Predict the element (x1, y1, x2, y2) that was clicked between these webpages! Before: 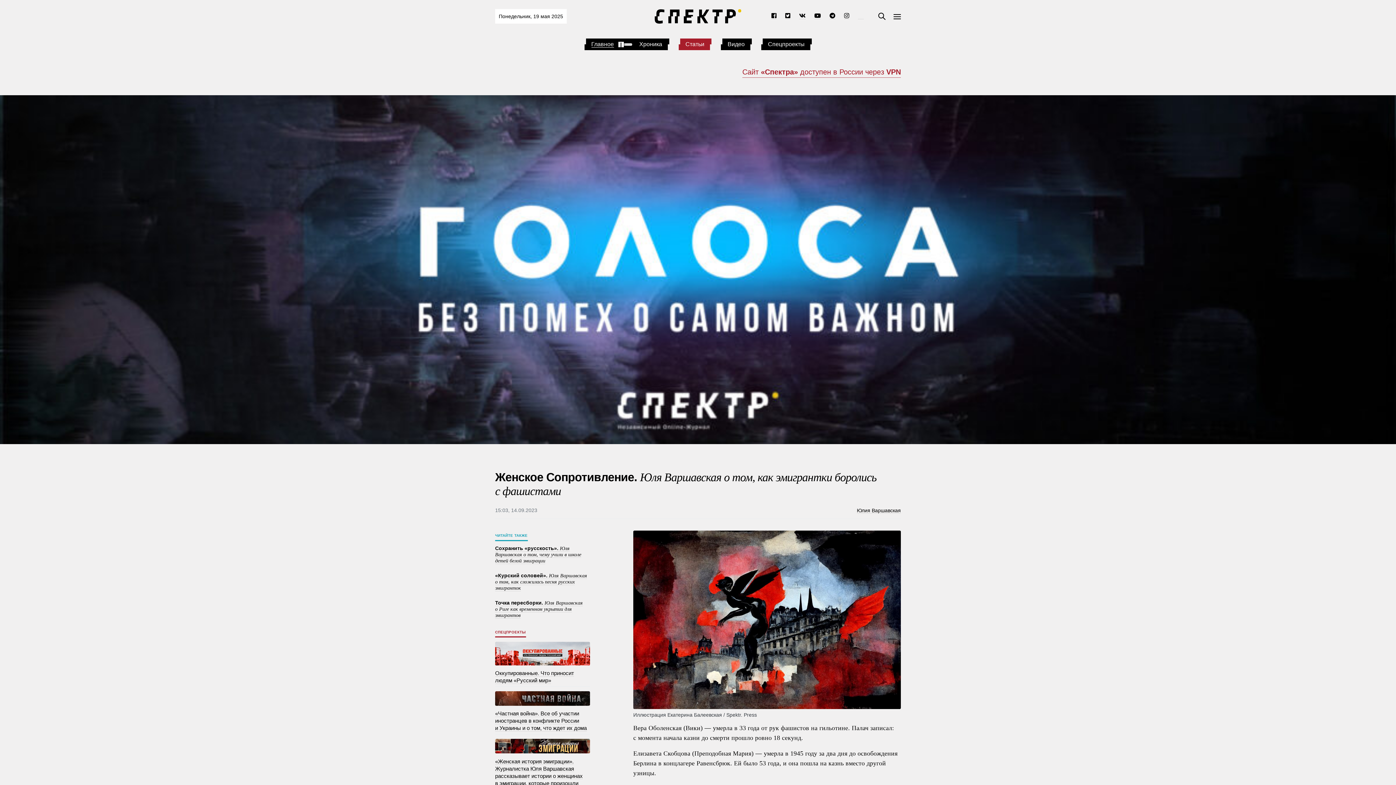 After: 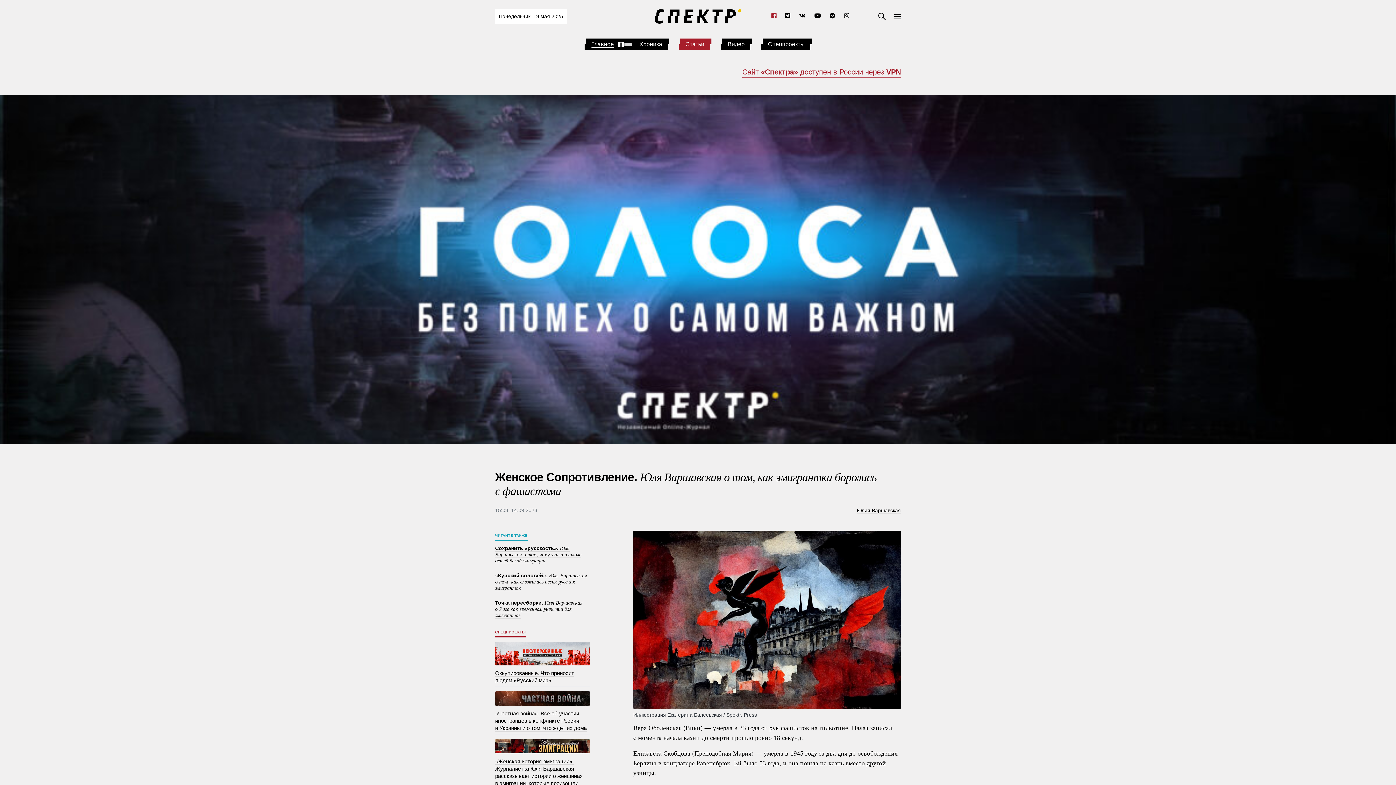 Action: bbox: (771, 10, 776, 19)